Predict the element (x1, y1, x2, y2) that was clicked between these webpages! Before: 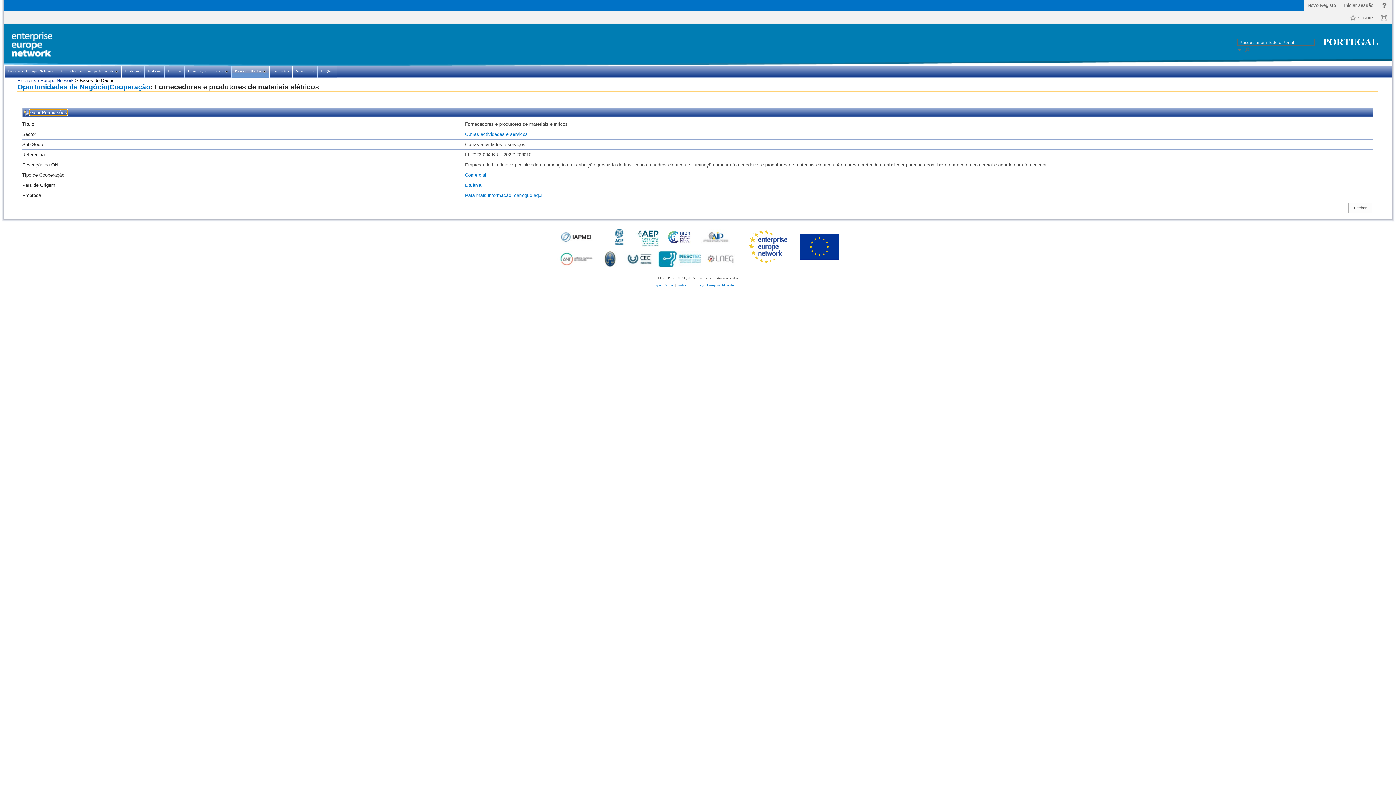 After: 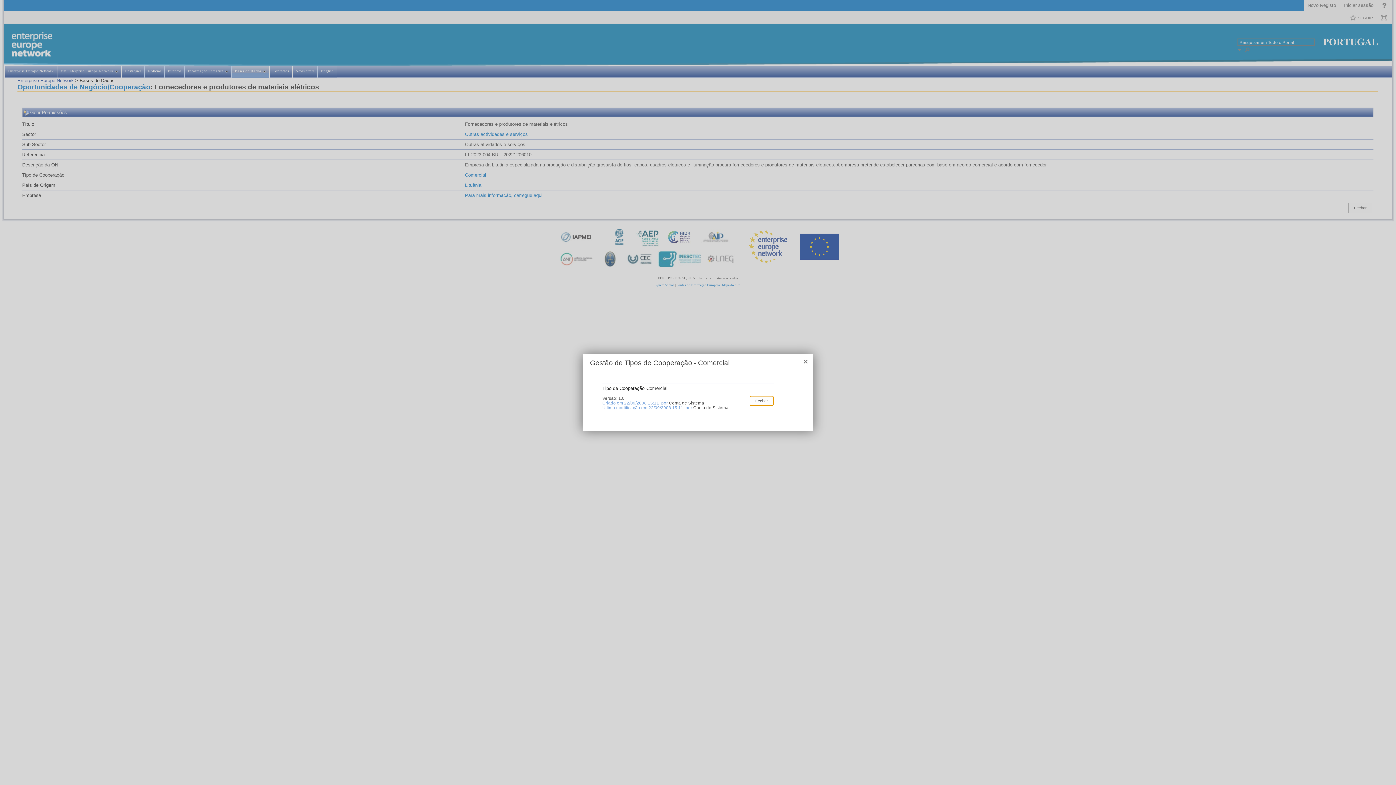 Action: bbox: (465, 172, 486, 177) label: Comercial